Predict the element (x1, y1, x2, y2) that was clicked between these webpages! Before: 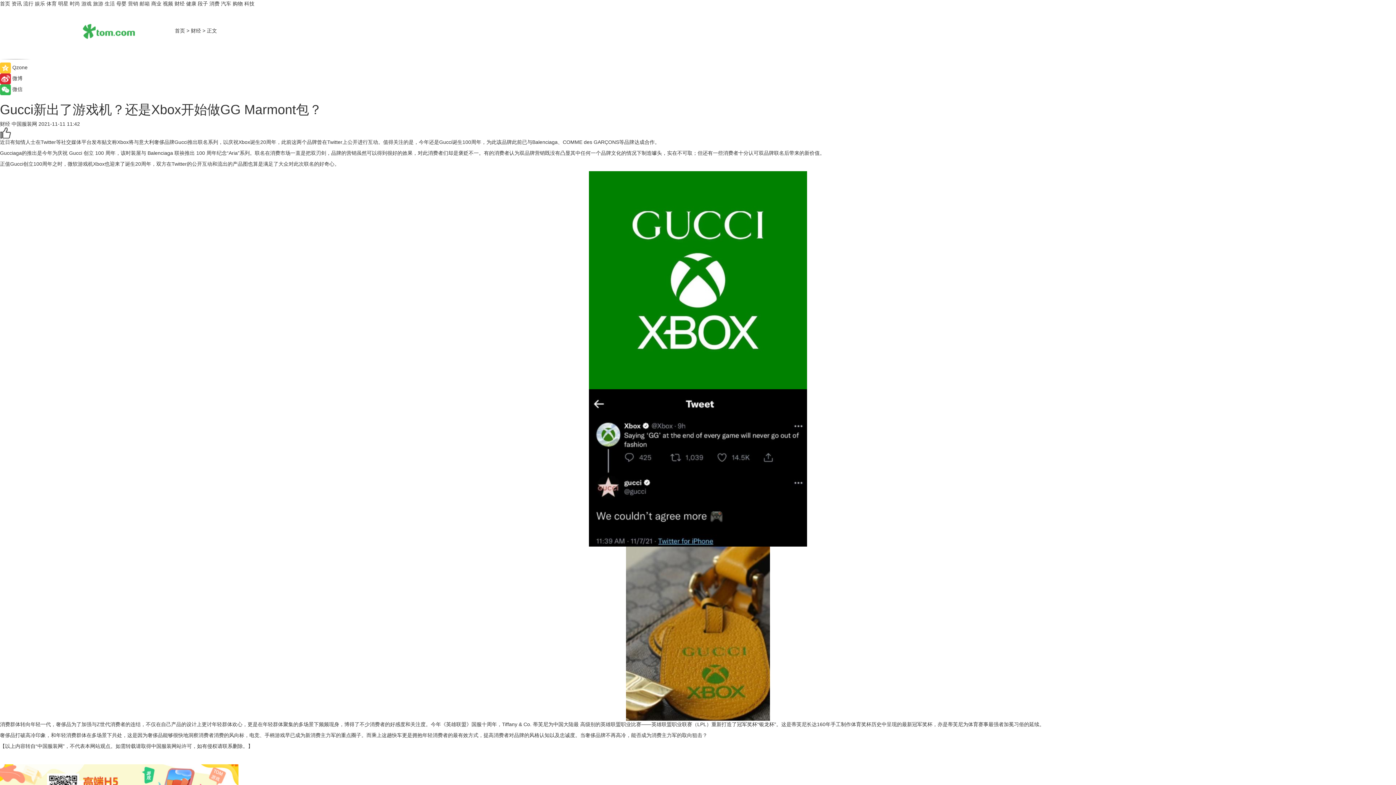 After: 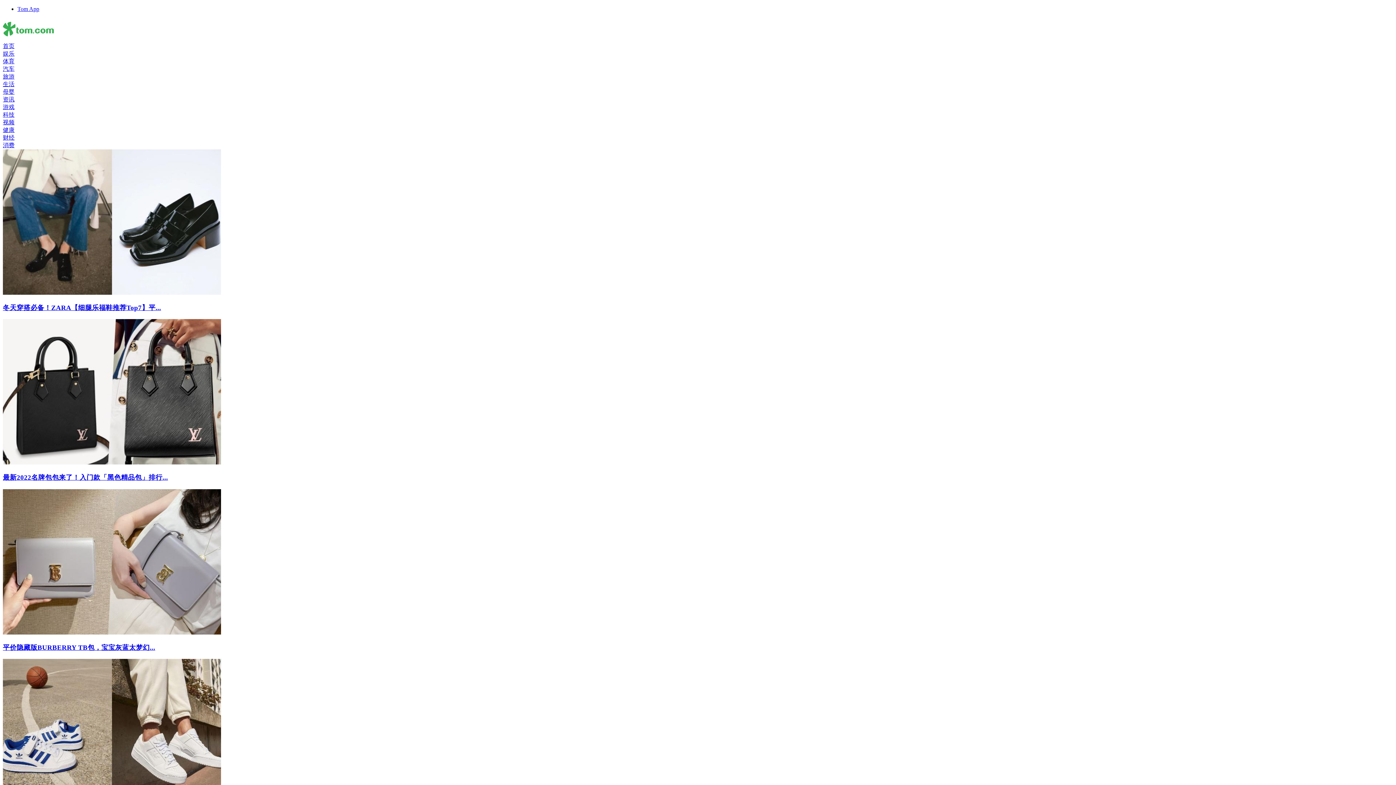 Action: label: 时尚 bbox: (69, 0, 80, 6)